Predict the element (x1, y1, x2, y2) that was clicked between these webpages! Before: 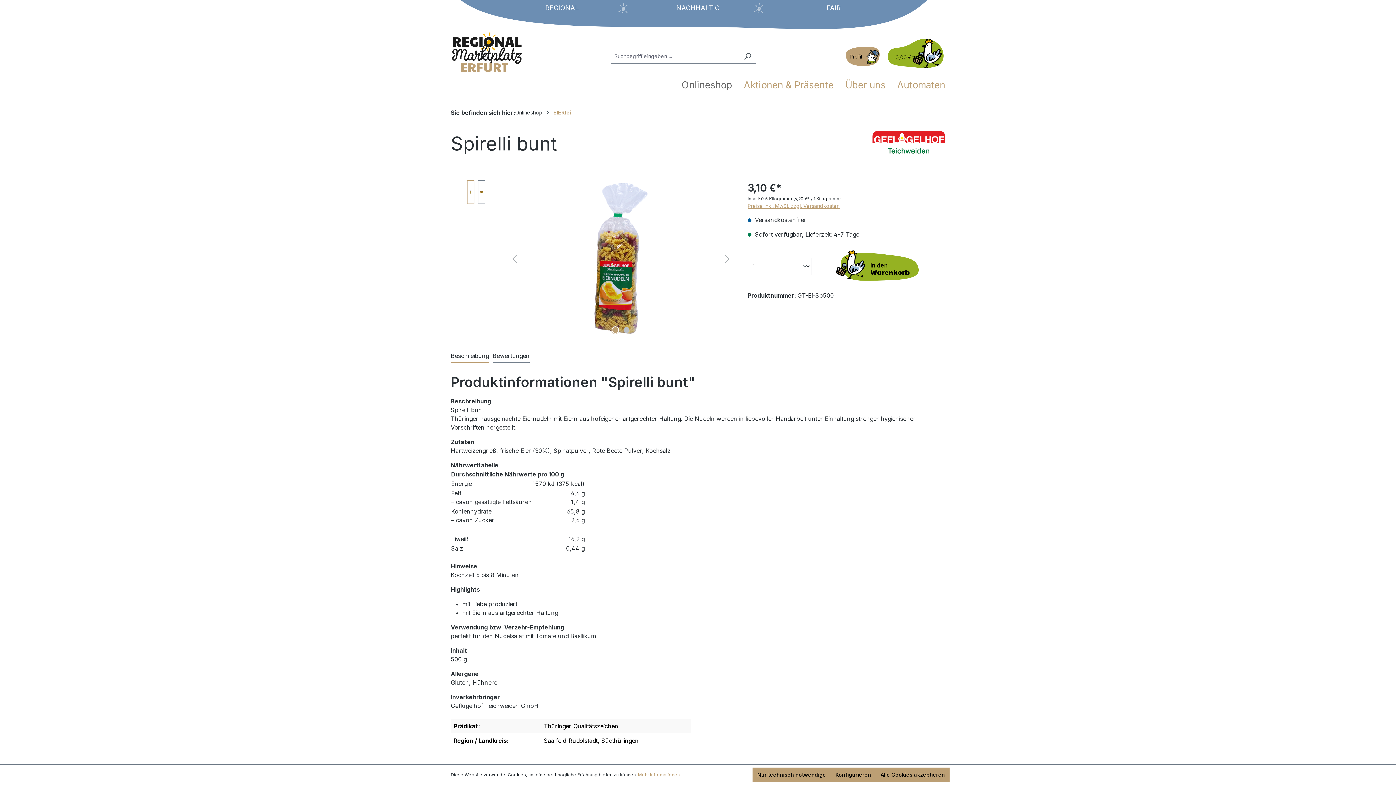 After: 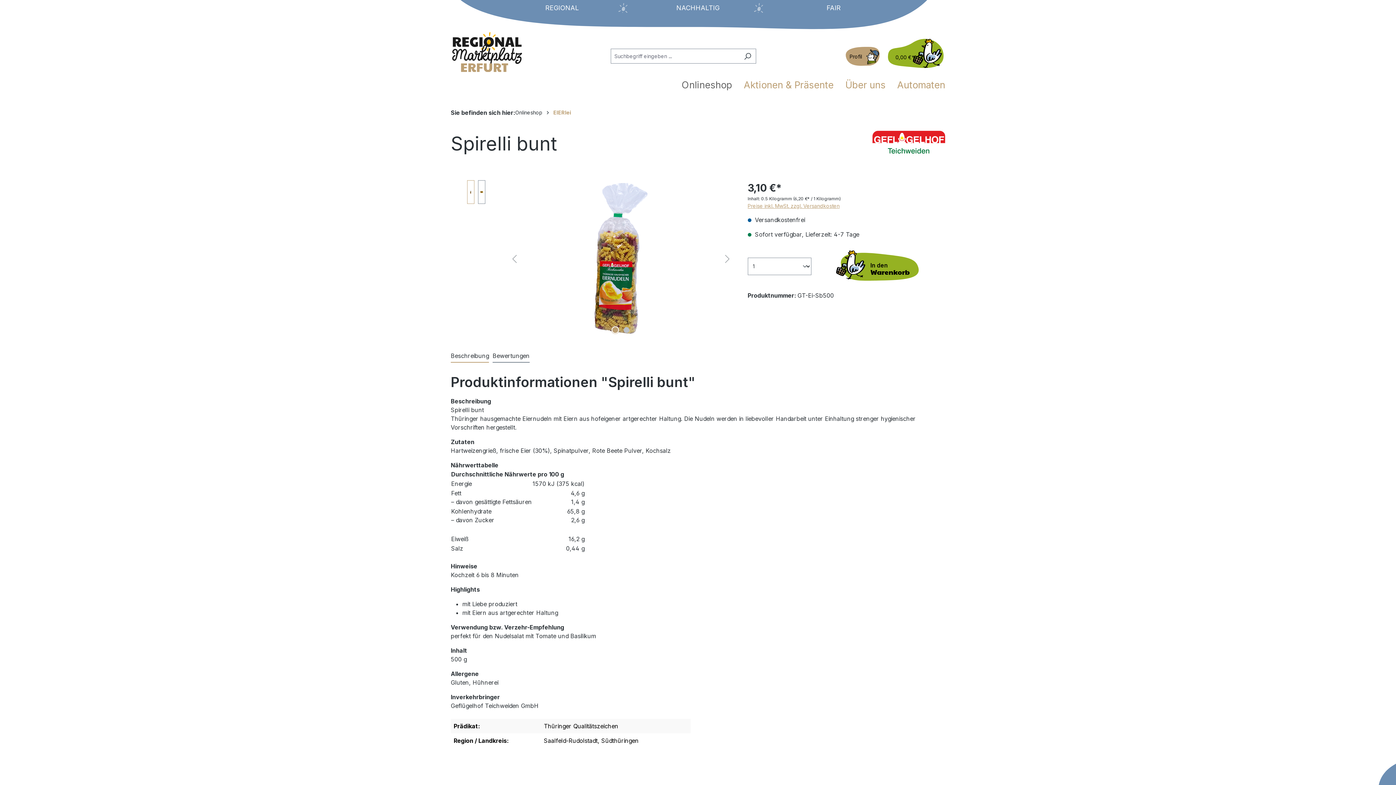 Action: label: Alle Cookies akzeptieren bbox: (876, 768, 949, 782)